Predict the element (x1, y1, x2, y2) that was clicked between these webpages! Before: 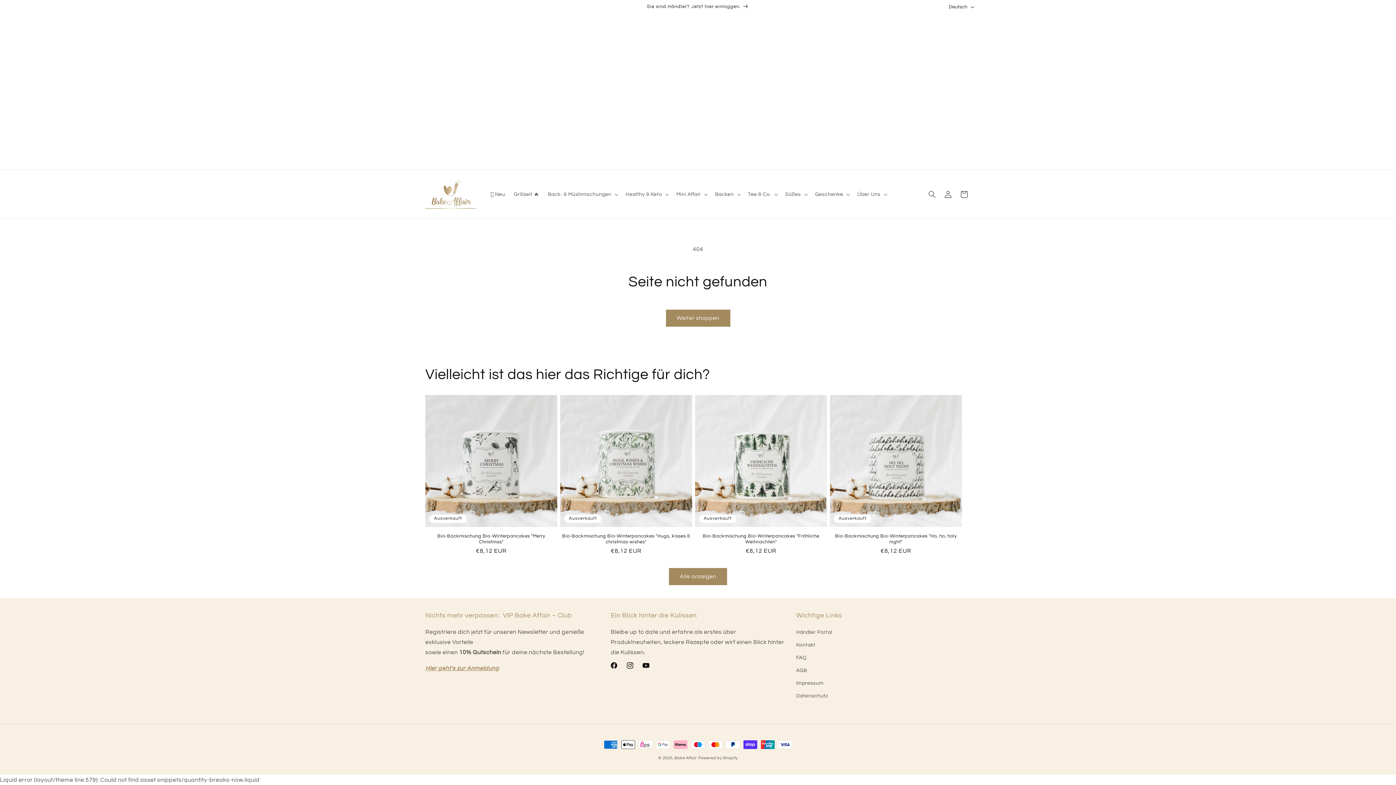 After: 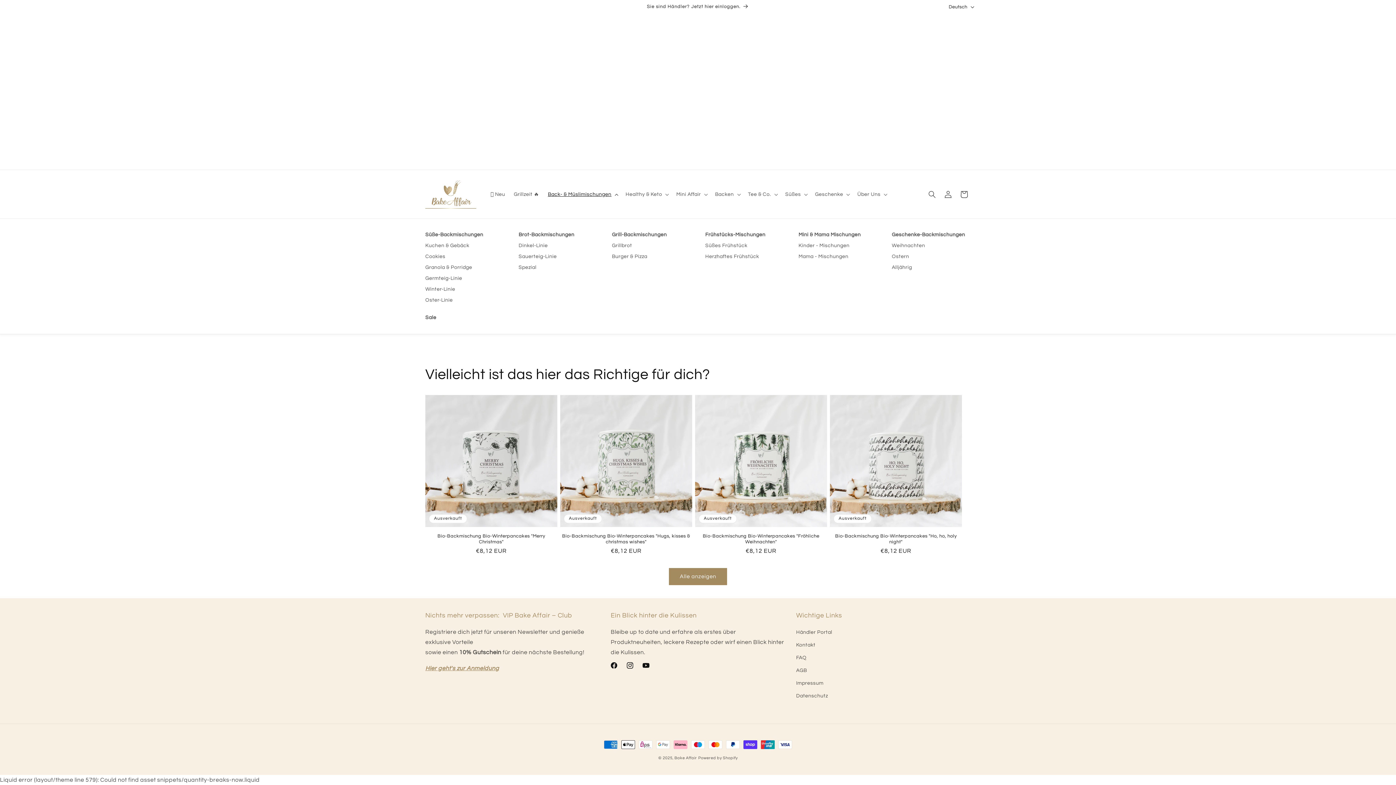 Action: bbox: (543, 186, 621, 202) label: Back- & Müslimischungen